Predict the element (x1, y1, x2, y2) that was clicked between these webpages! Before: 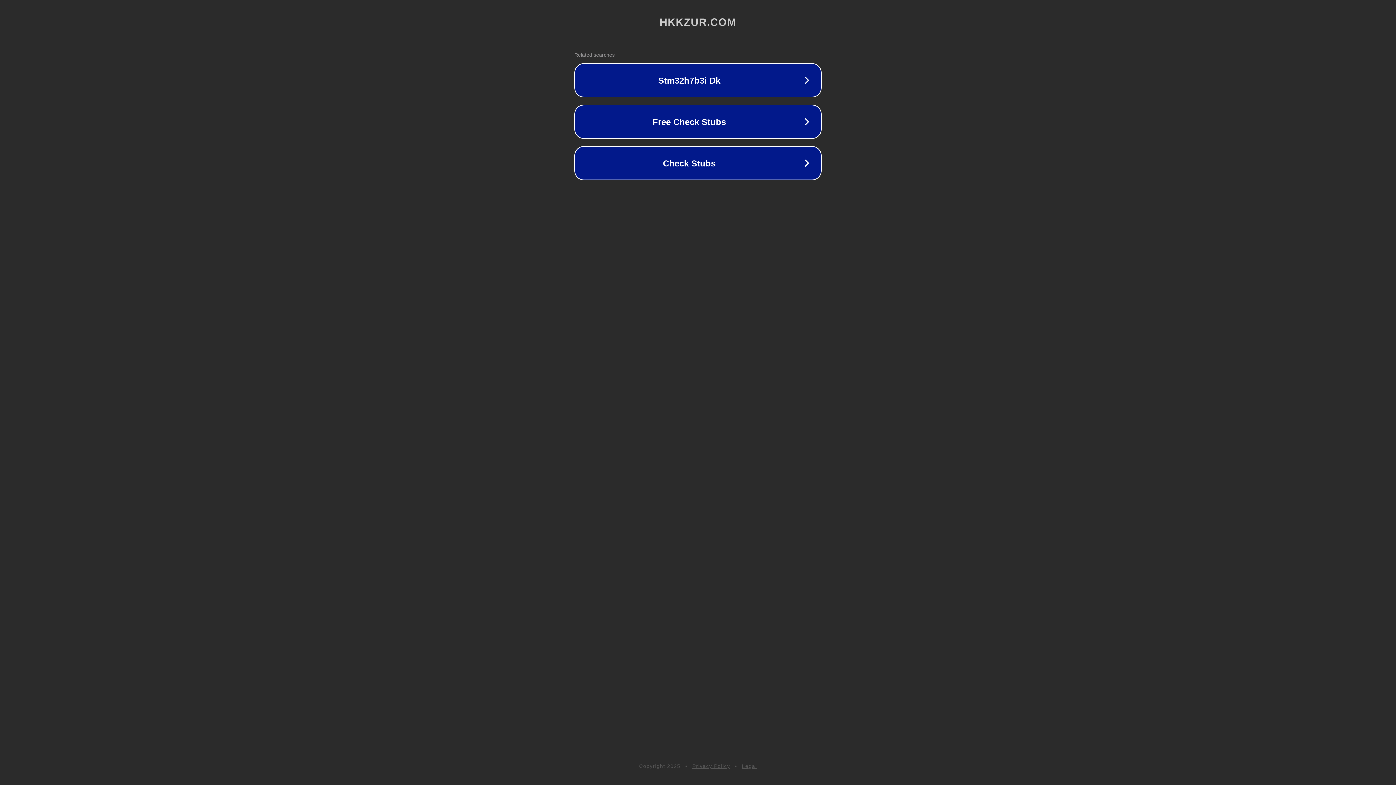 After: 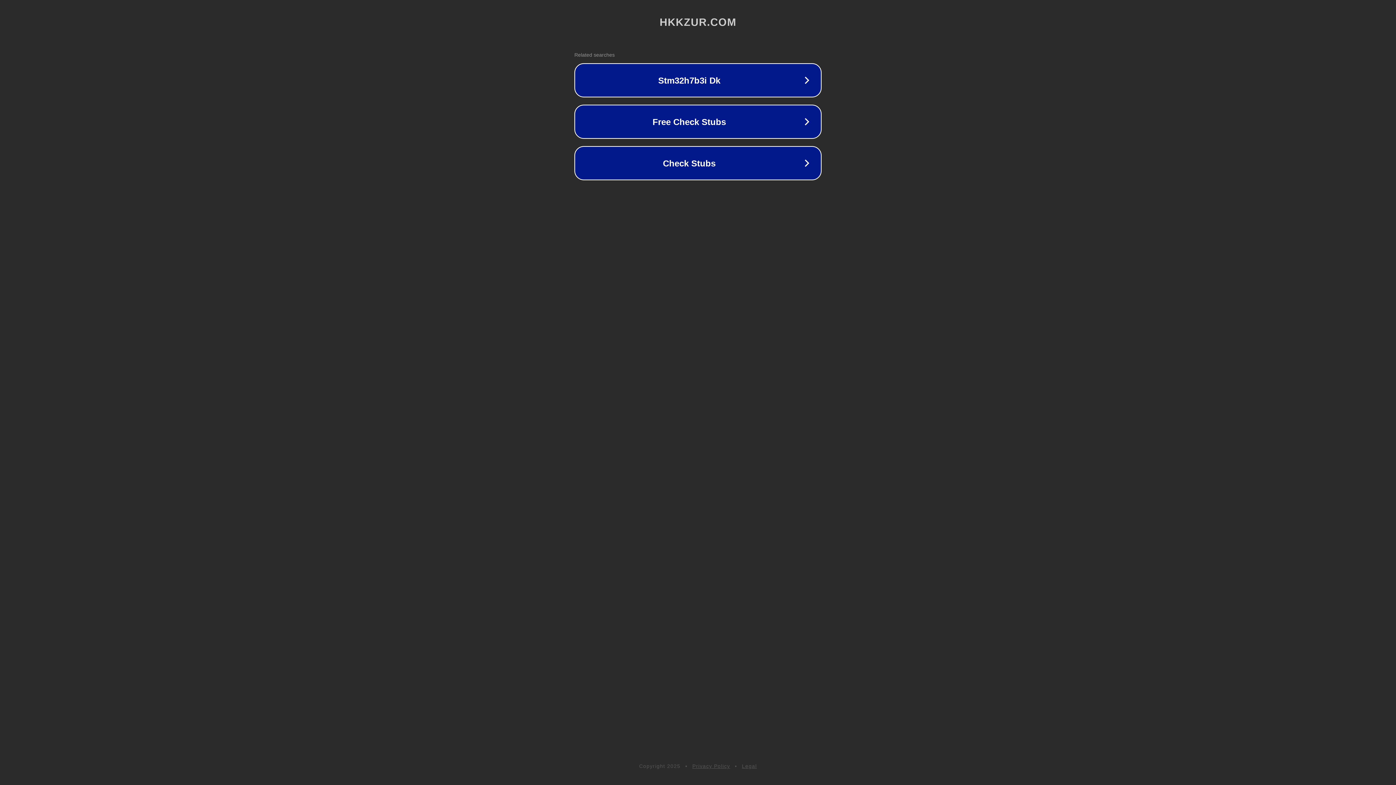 Action: label: Privacy Policy bbox: (692, 763, 730, 769)